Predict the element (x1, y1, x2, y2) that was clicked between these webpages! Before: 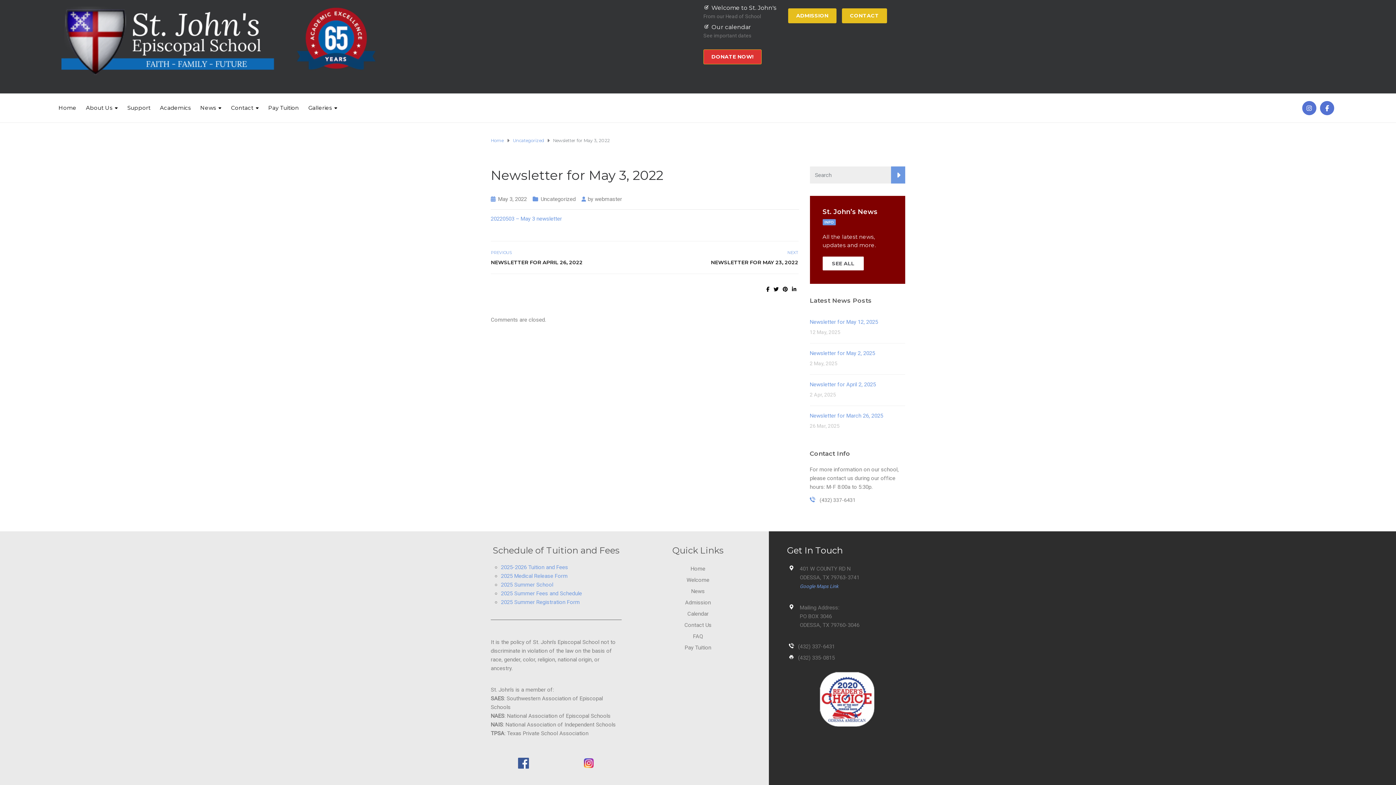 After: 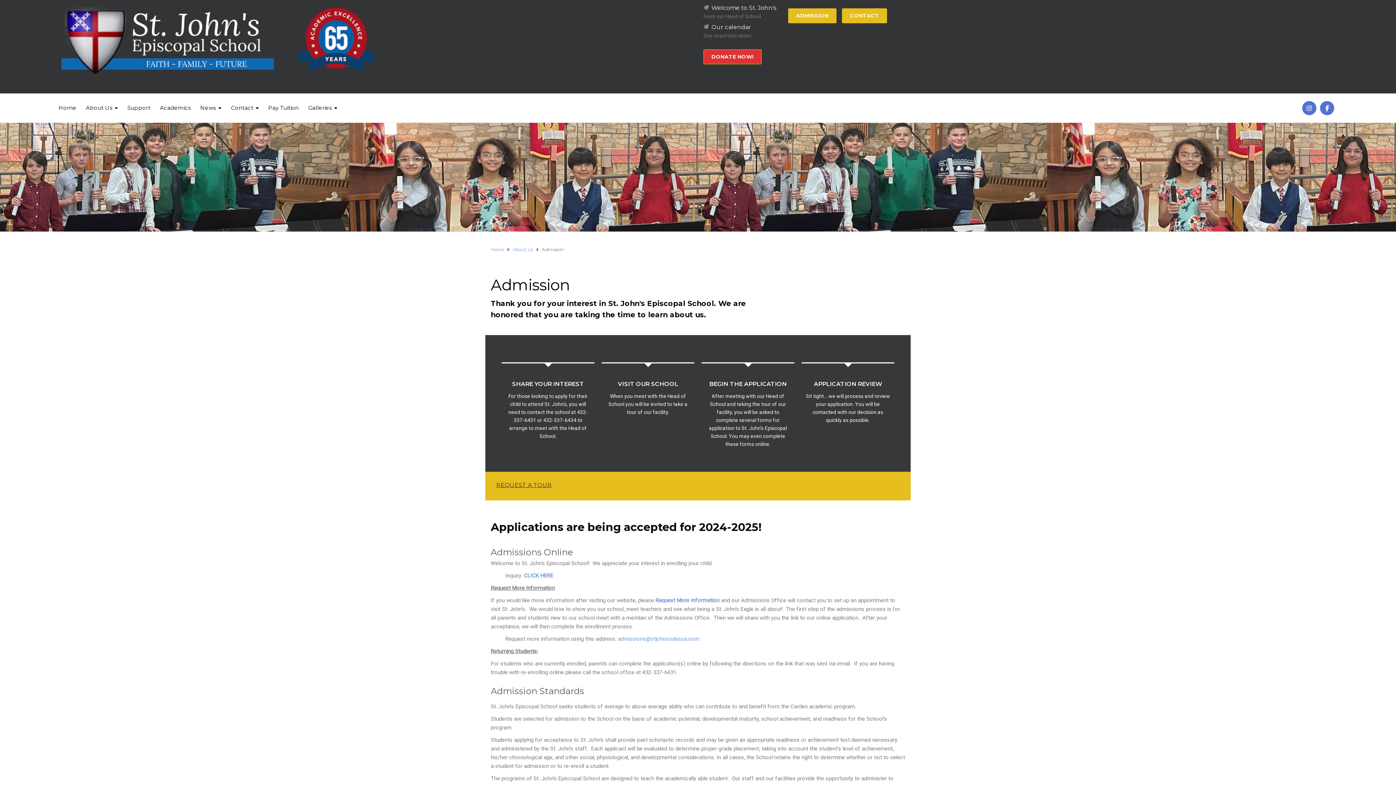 Action: label: ADMISSION bbox: (788, 8, 836, 23)